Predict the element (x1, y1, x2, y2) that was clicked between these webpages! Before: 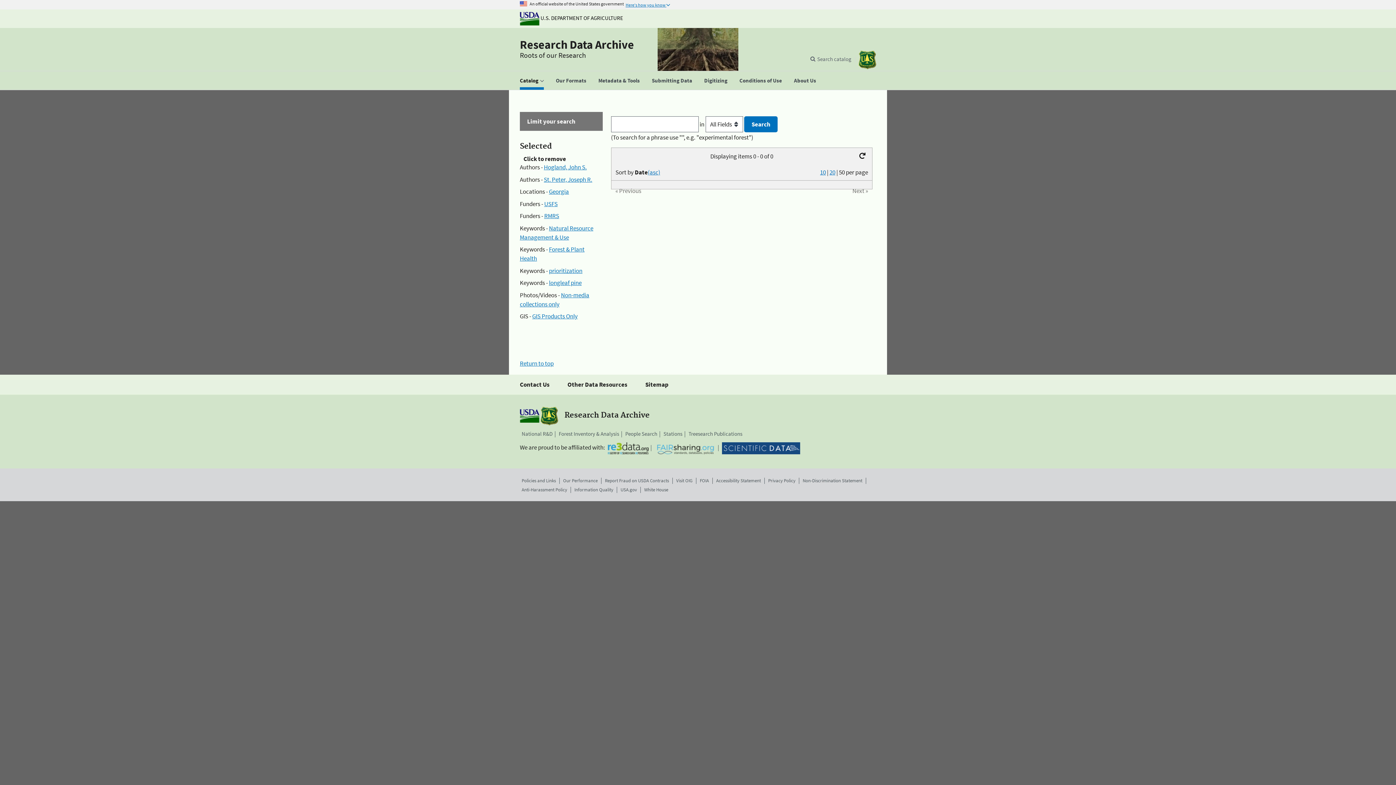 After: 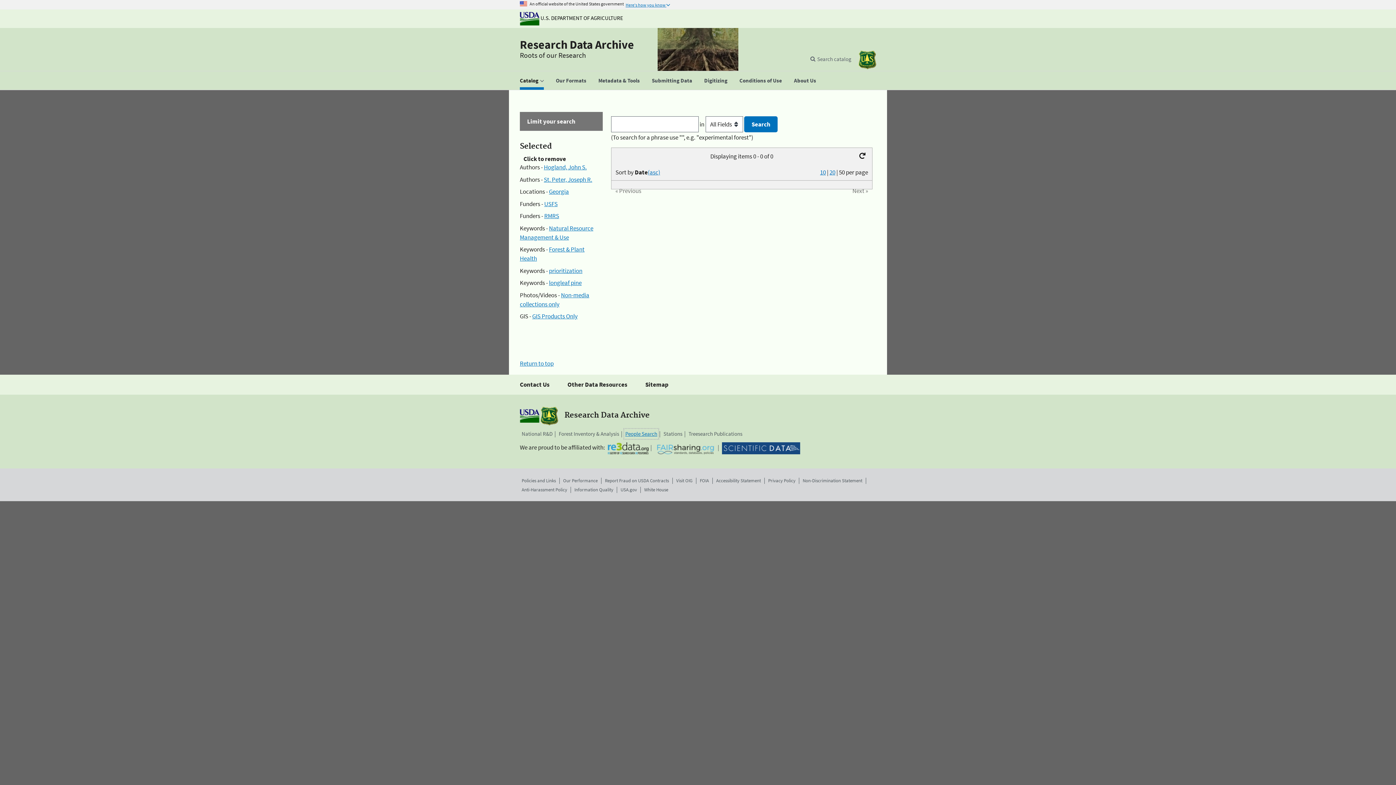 Action: bbox: (625, 430, 657, 438) label: People Search